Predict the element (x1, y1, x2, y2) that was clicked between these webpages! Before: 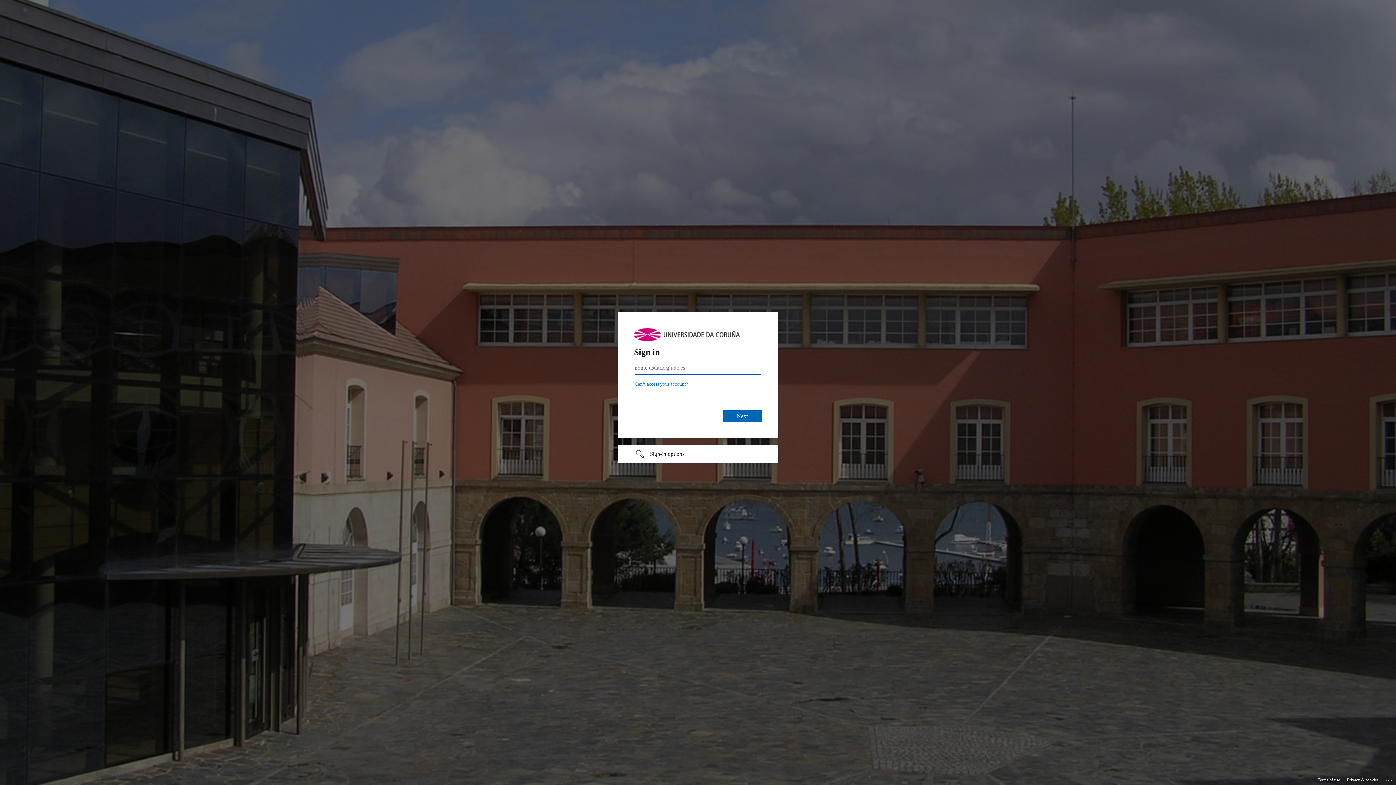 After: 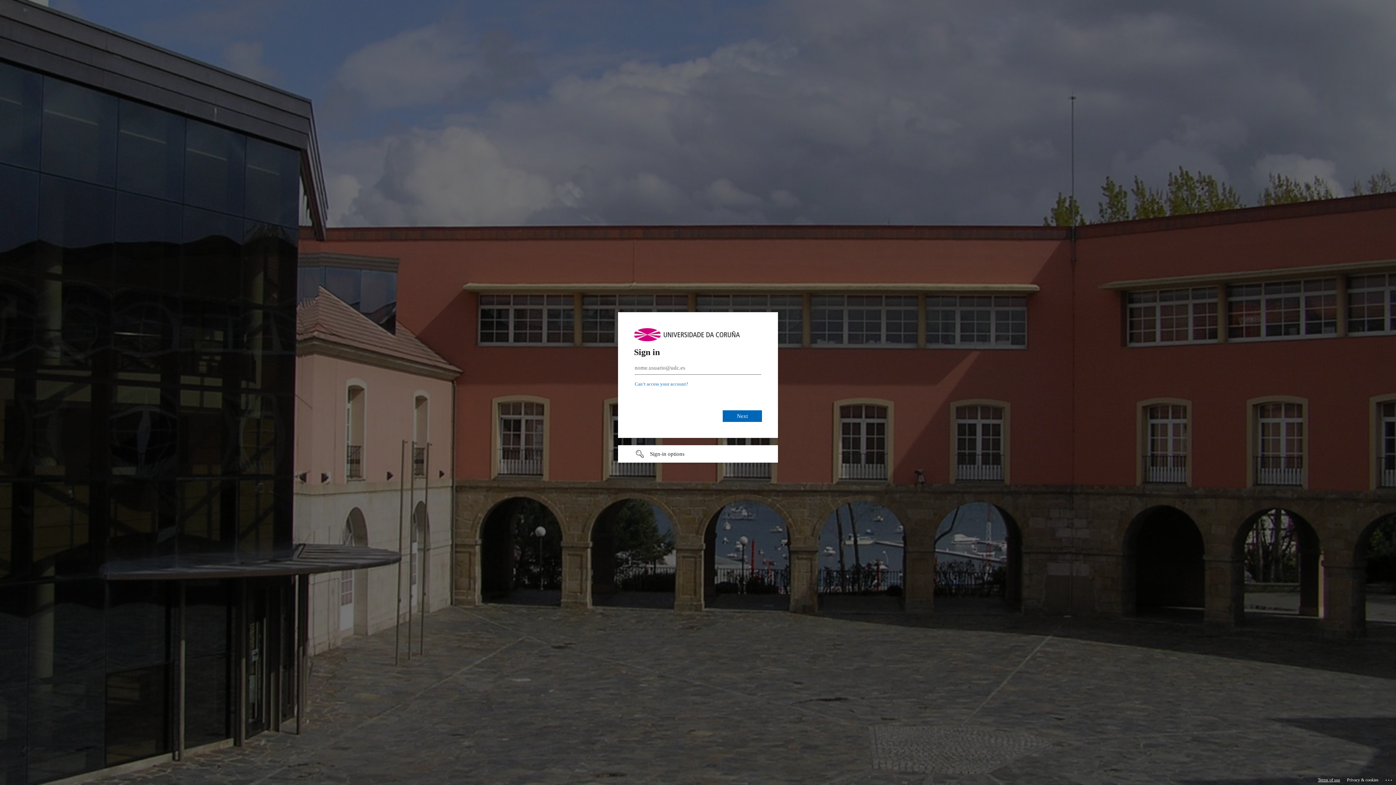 Action: bbox: (1318, 775, 1340, 785) label: Terms of use